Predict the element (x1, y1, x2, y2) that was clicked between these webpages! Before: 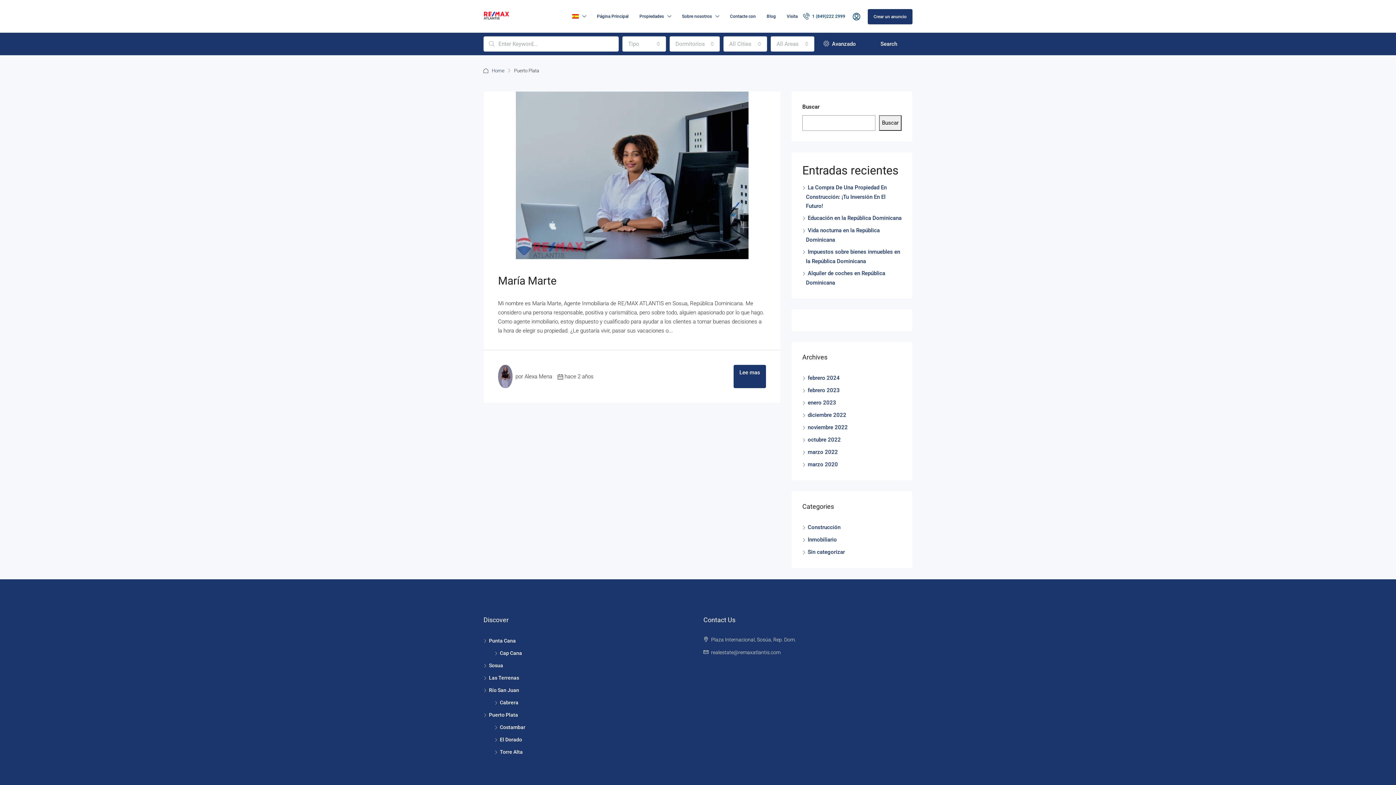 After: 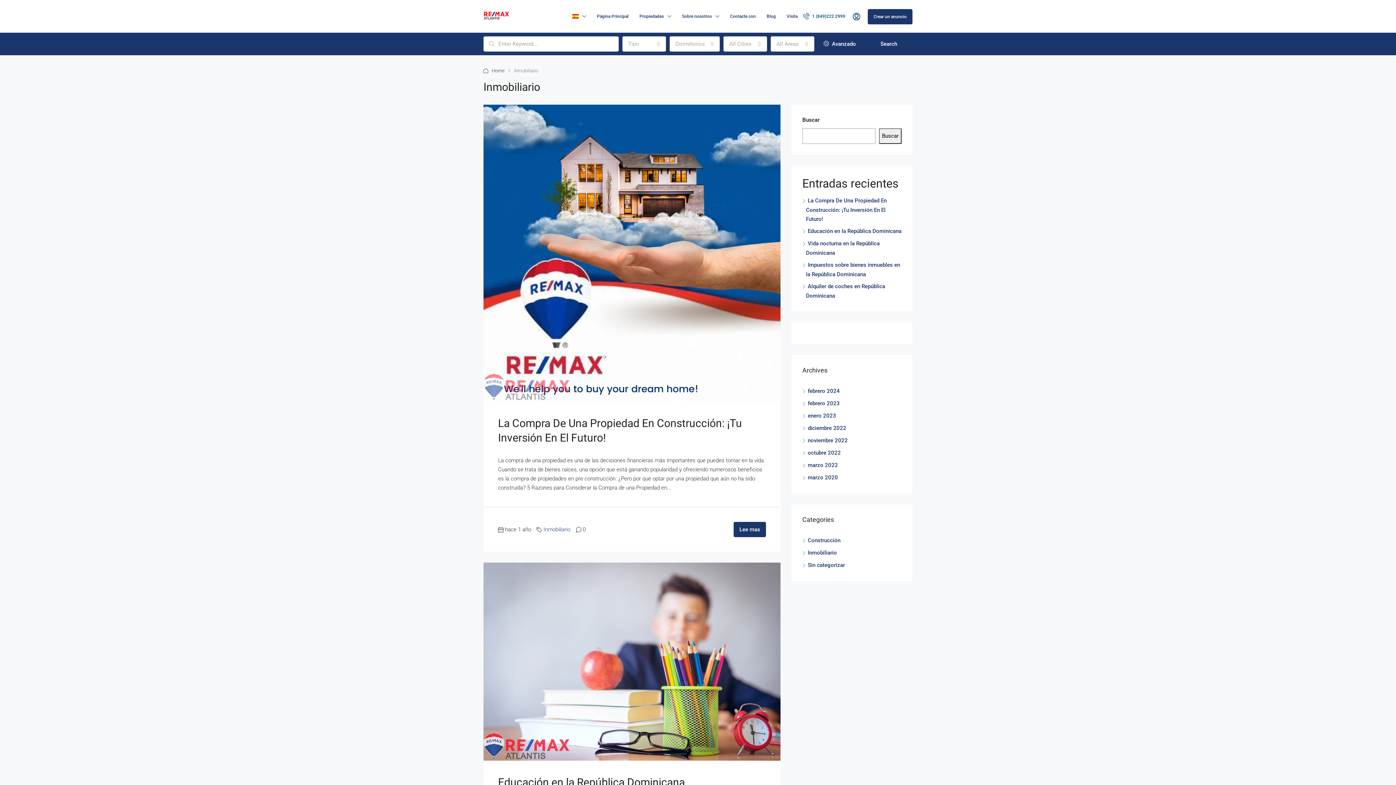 Action: bbox: (802, 536, 837, 543) label: Inmobiliario